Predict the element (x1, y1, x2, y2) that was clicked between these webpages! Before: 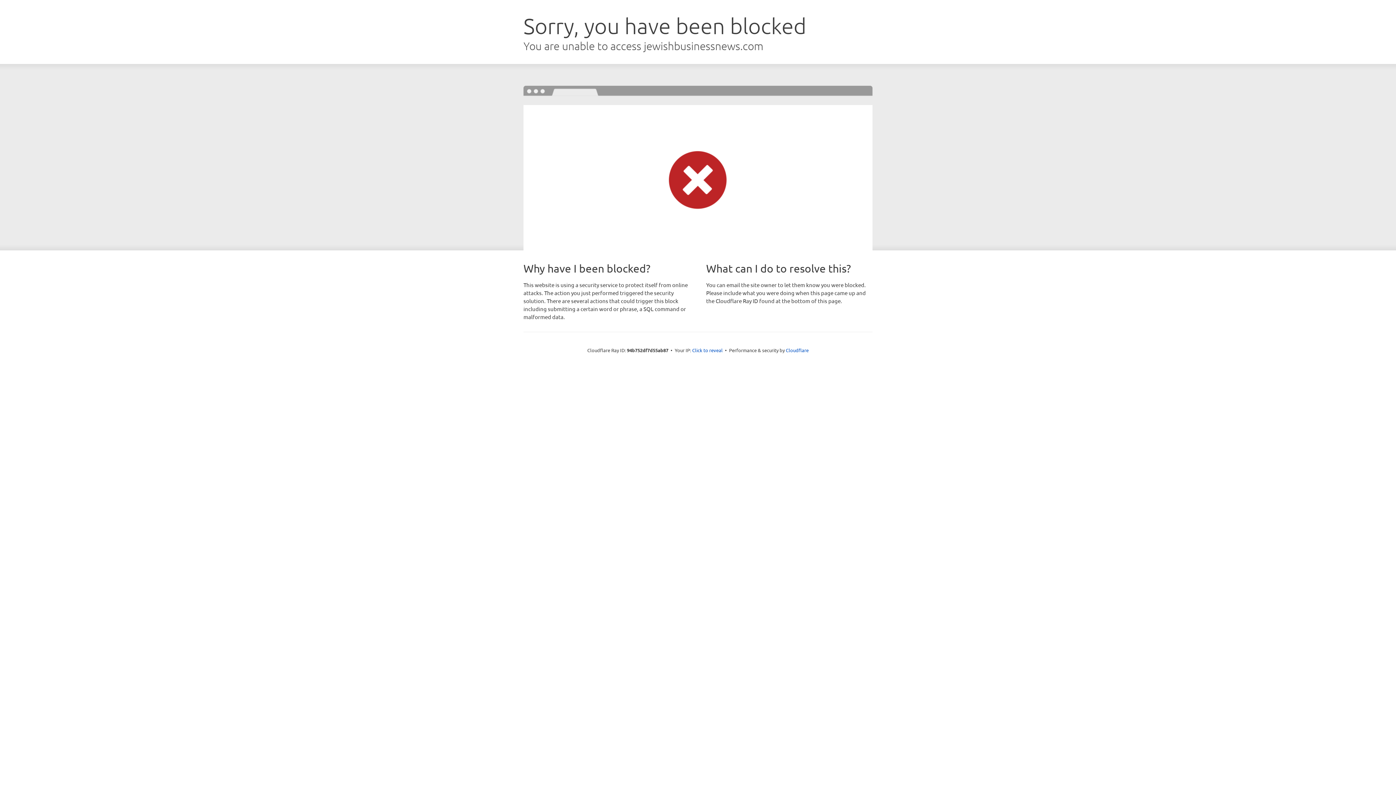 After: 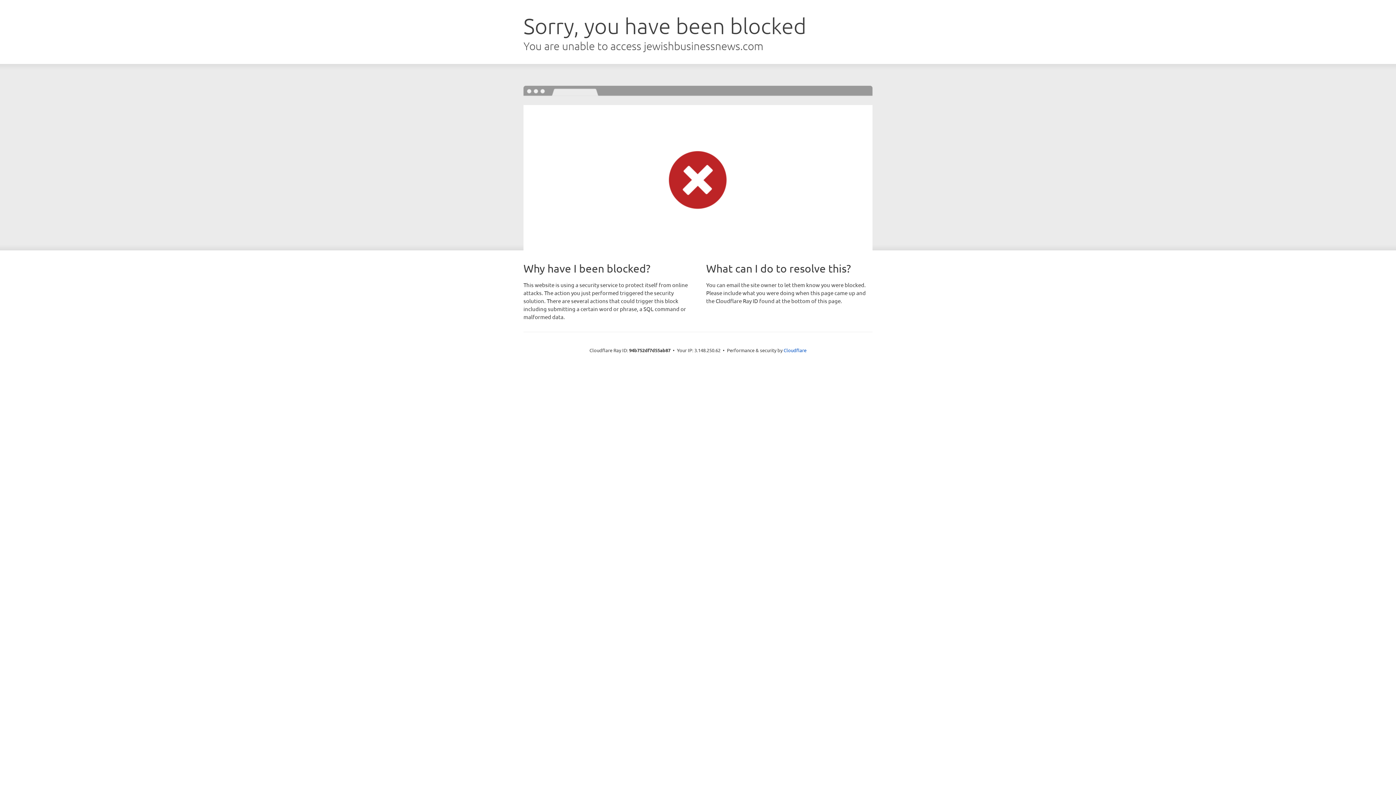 Action: bbox: (692, 346, 722, 353) label: Click to reveal